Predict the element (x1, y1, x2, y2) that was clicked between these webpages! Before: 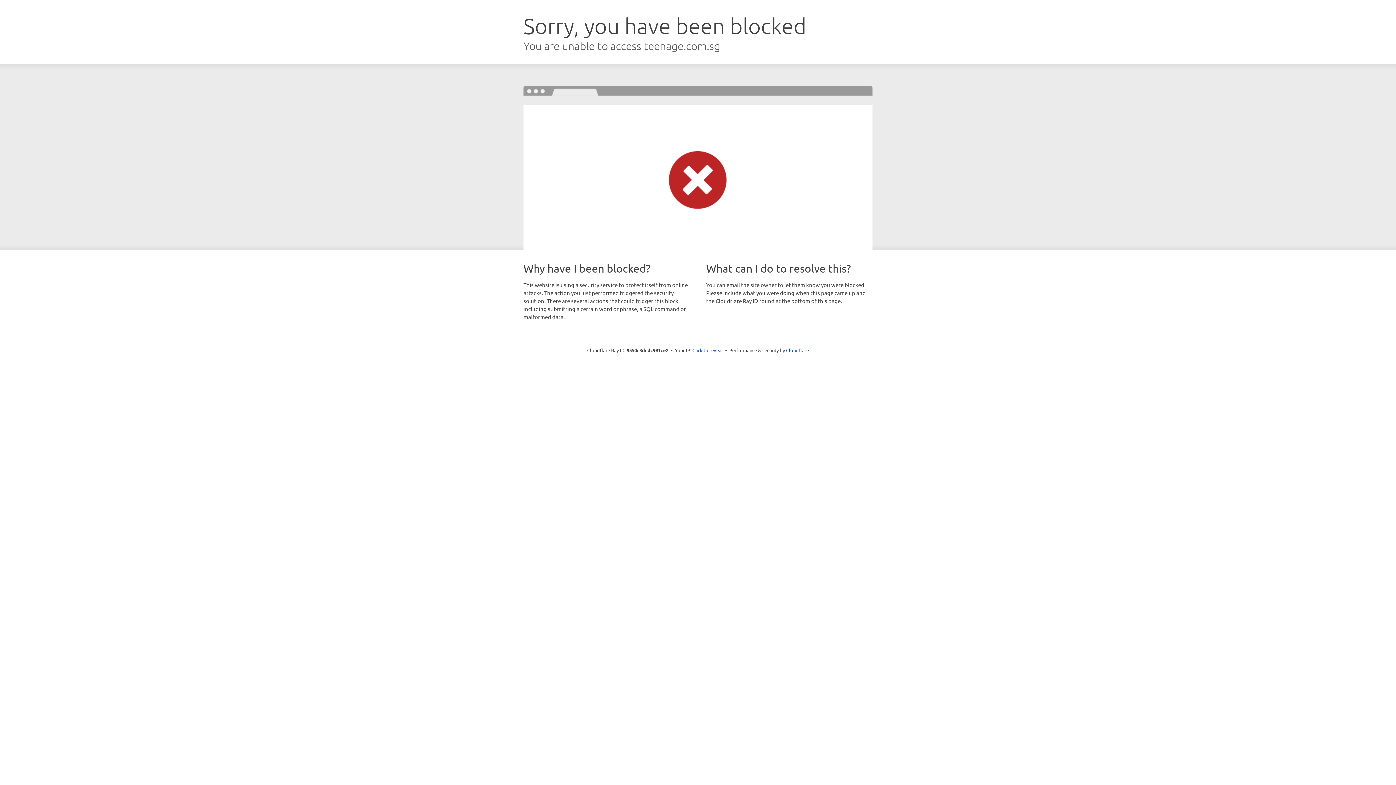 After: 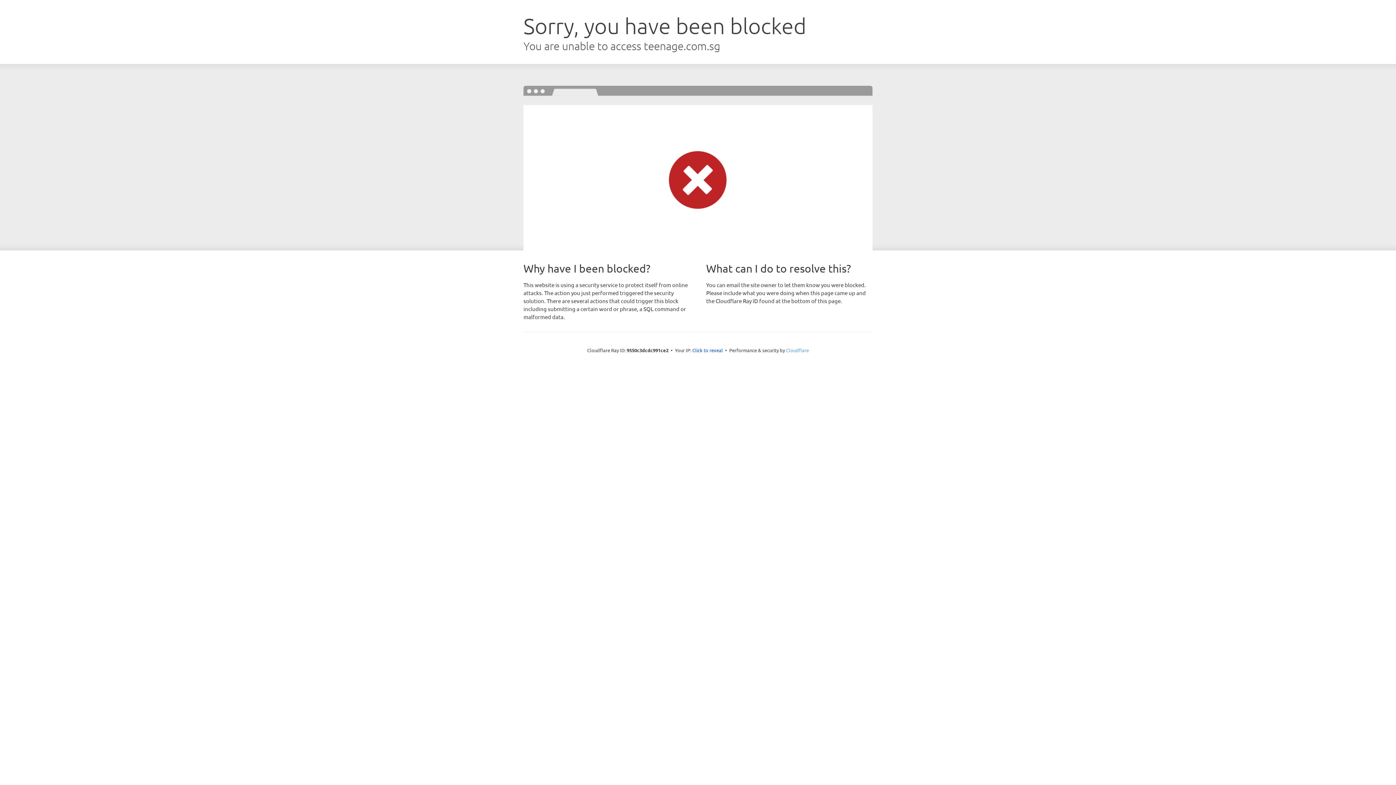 Action: label: Cloudflare bbox: (786, 347, 809, 353)